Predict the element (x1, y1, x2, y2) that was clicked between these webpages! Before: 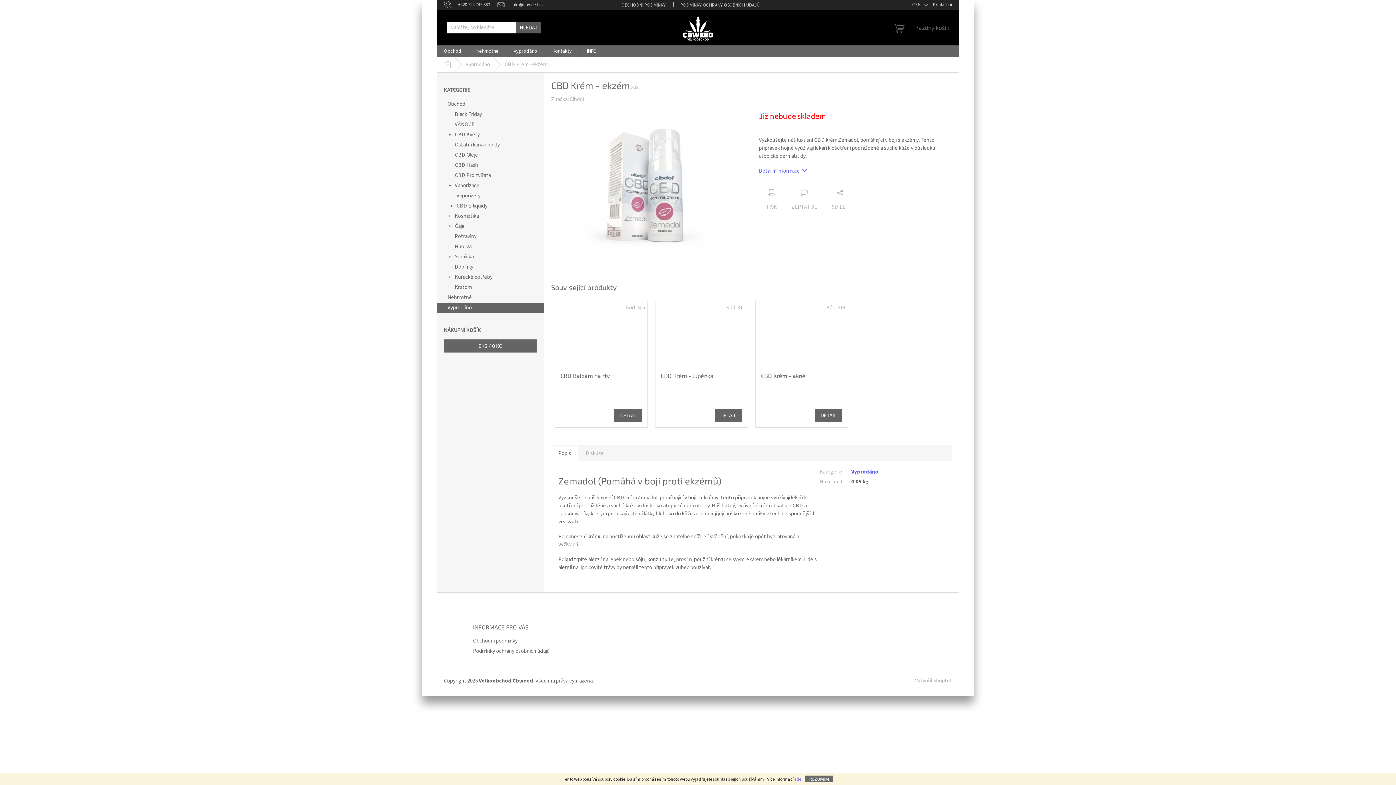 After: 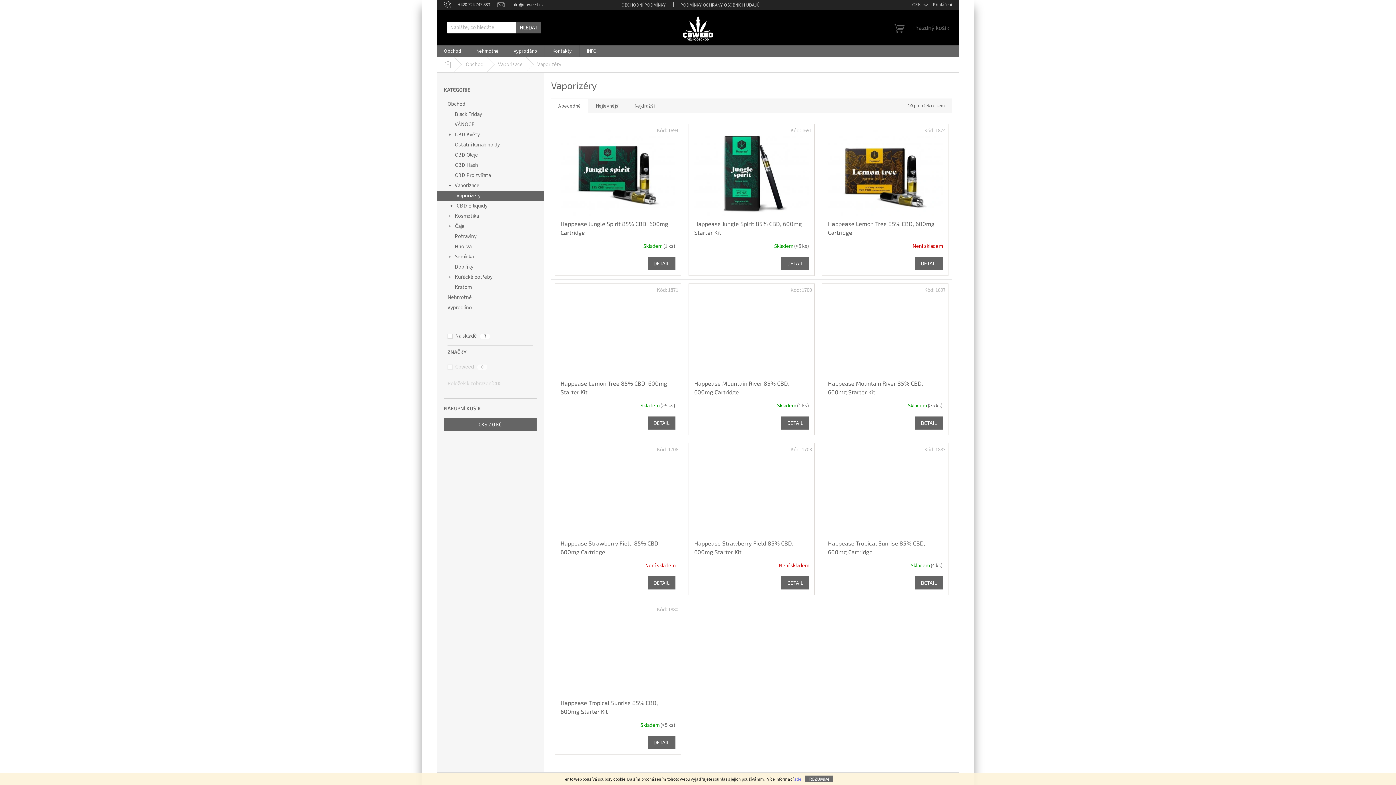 Action: bbox: (436, 190, 544, 201) label: Vaporizéry